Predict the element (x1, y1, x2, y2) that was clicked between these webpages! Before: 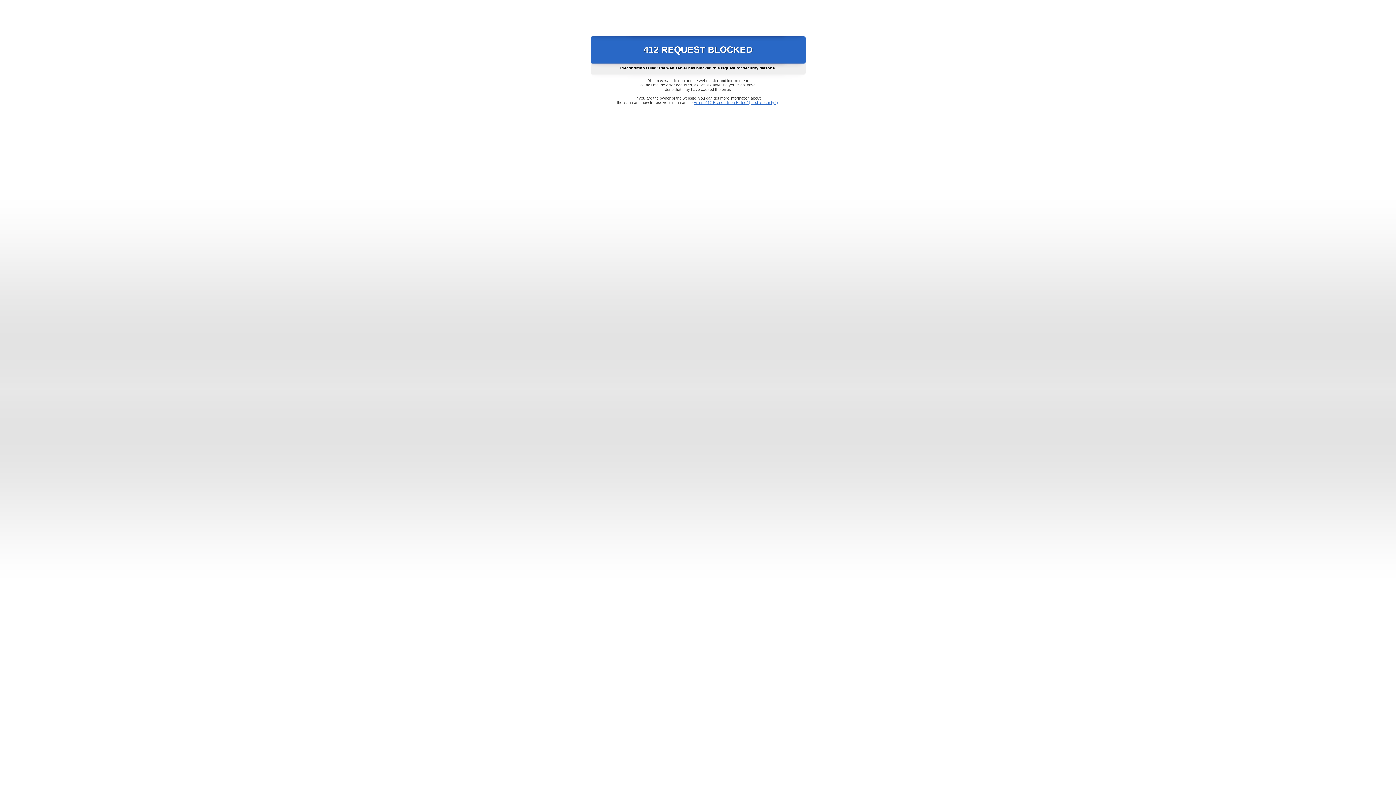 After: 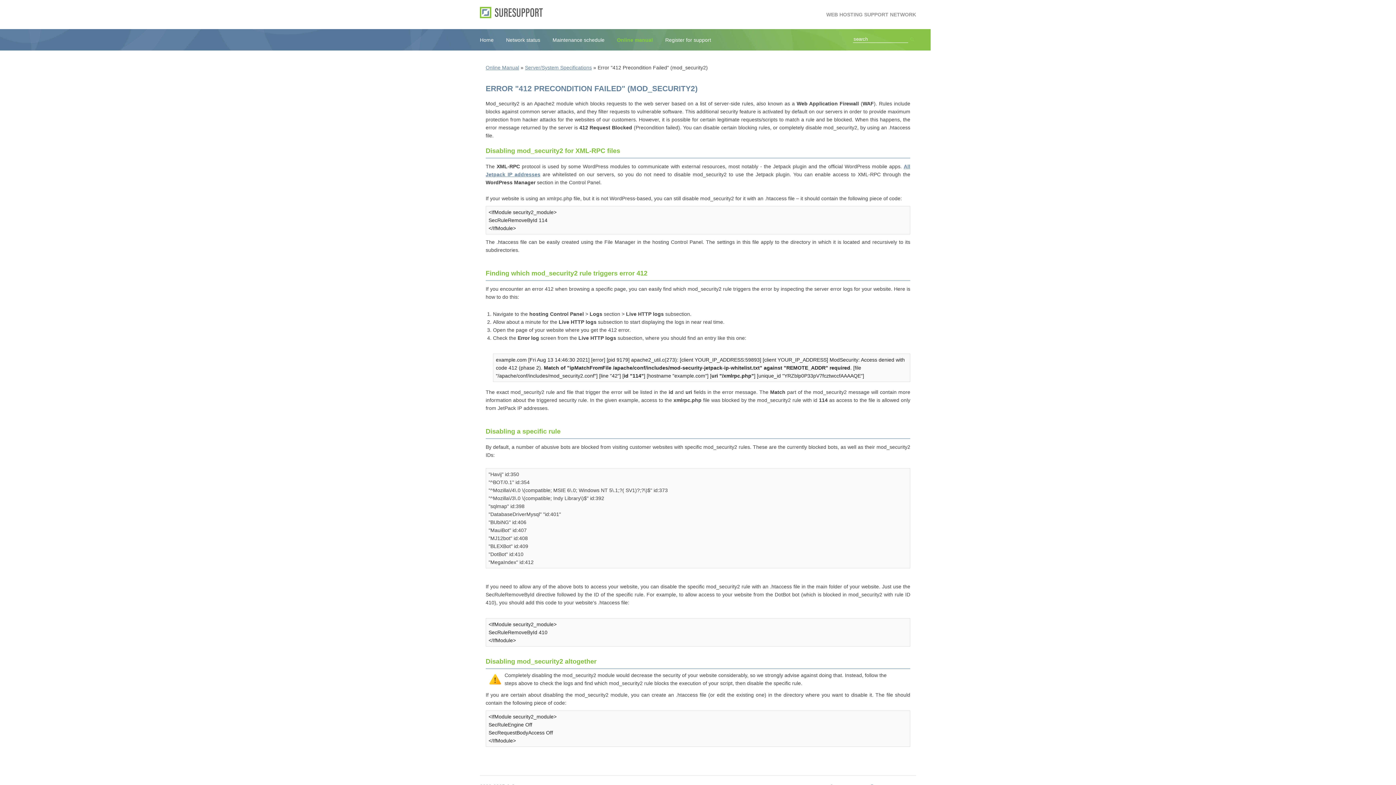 Action: label: Error "412 Precondition Failed" (mod_security2) bbox: (693, 100, 778, 104)